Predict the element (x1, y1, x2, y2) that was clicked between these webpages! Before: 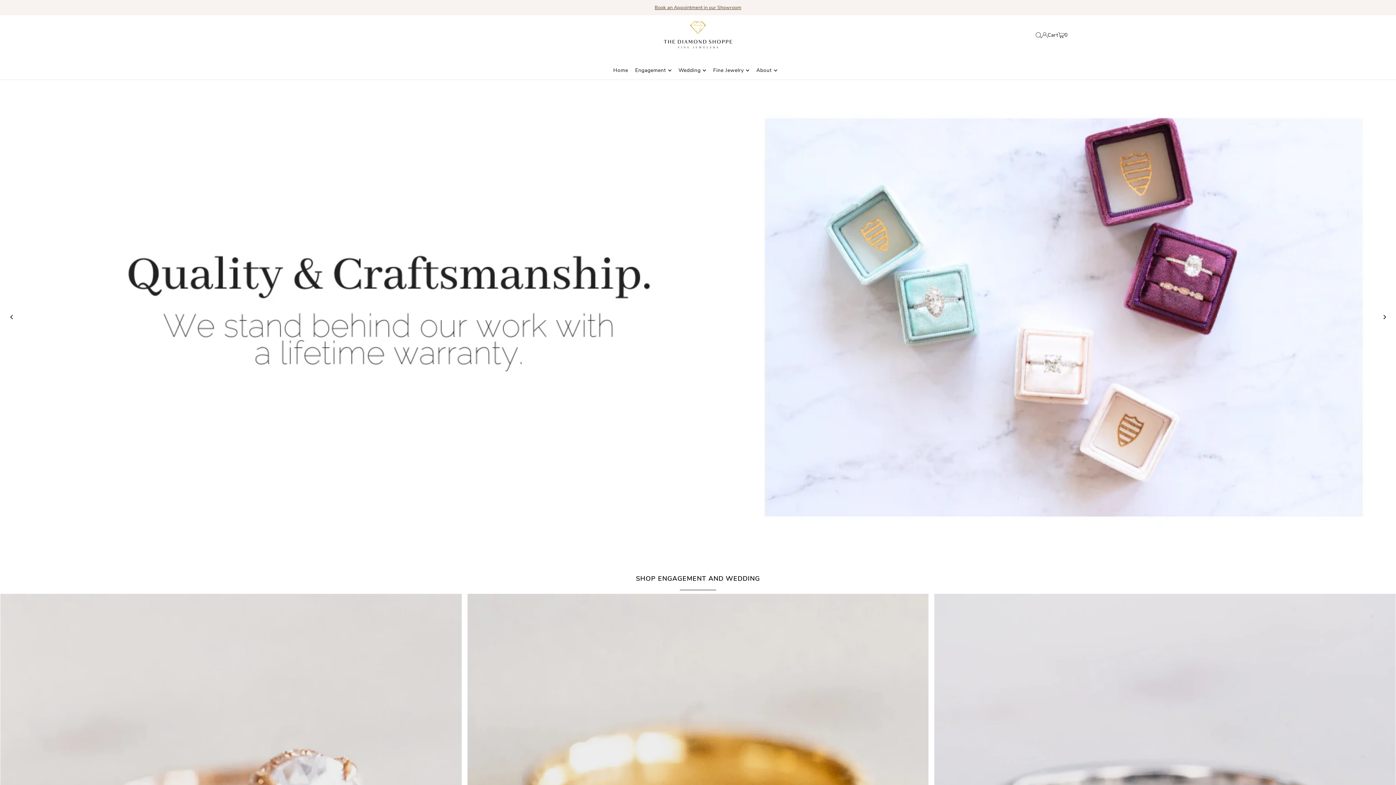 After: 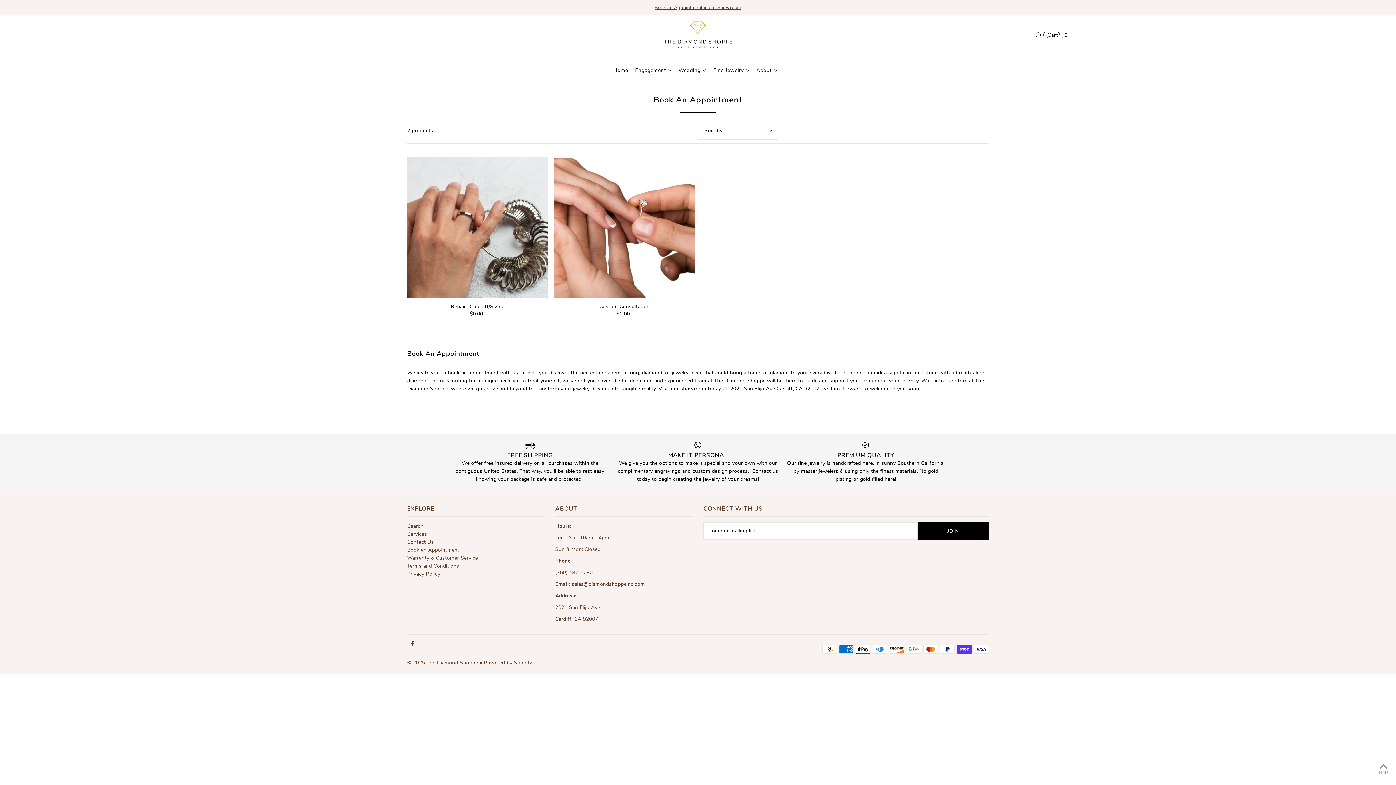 Action: bbox: (654, 4, 741, 10) label: Book an Appointment in our Showroom